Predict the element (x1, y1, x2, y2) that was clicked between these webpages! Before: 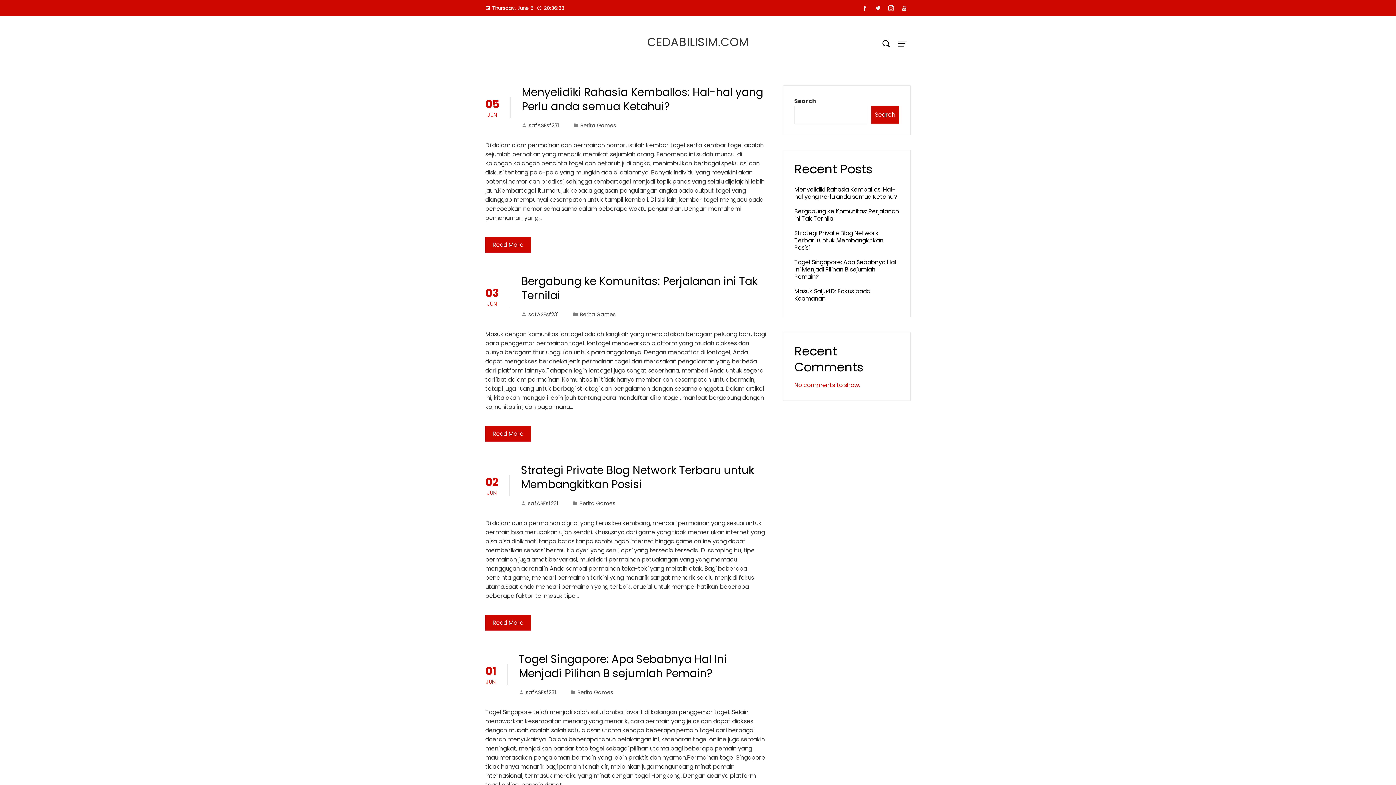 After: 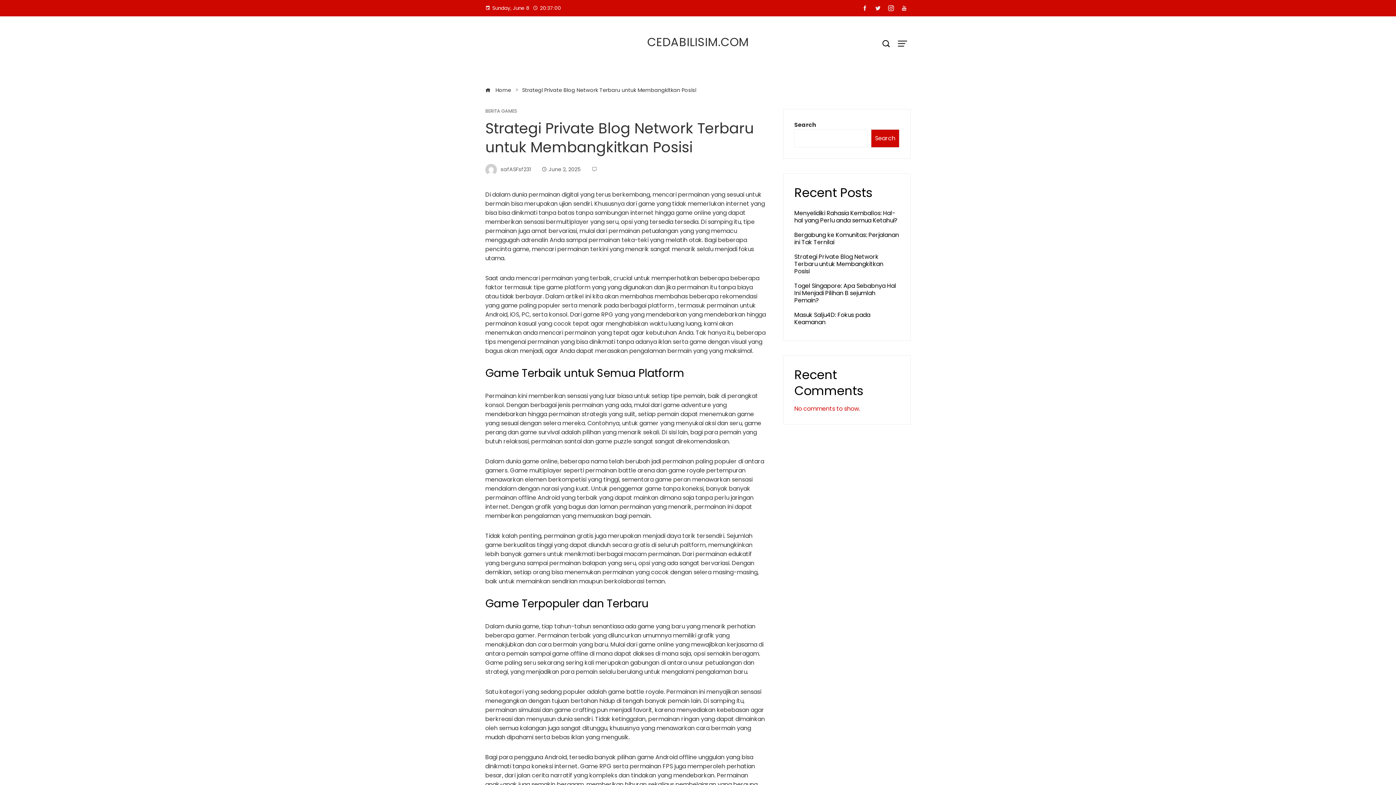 Action: bbox: (485, 615, 530, 630) label: Read More